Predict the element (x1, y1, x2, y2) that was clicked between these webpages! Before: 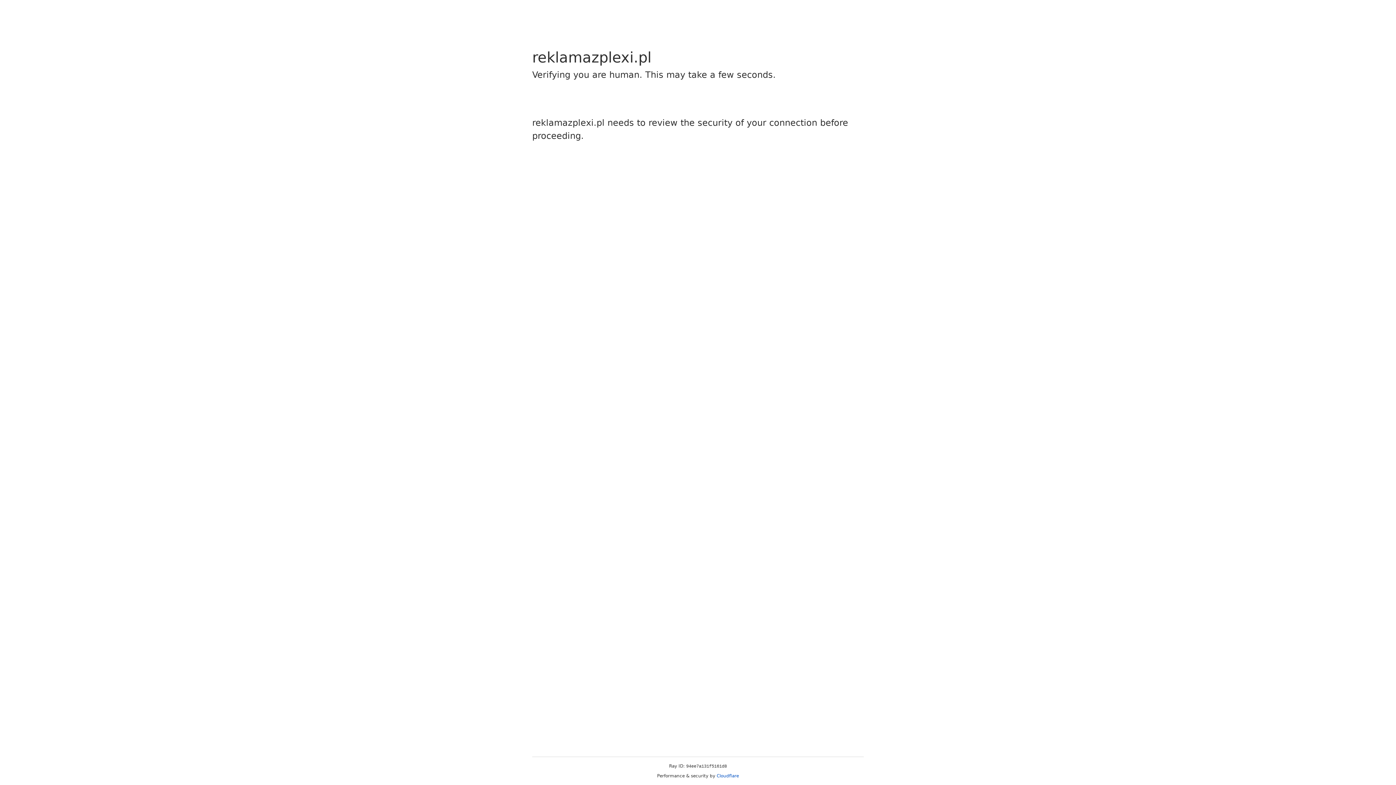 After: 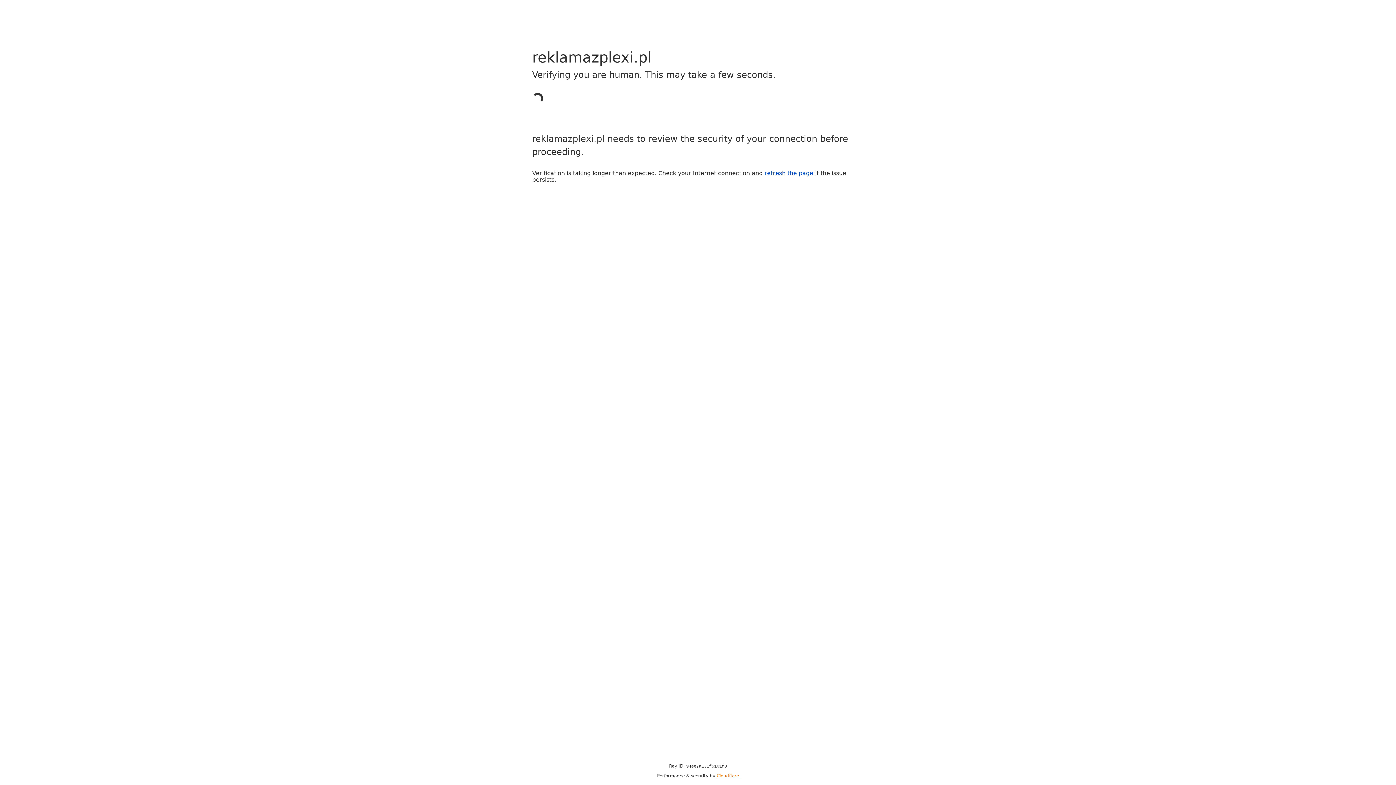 Action: bbox: (716, 773, 739, 778) label: Cloudflare